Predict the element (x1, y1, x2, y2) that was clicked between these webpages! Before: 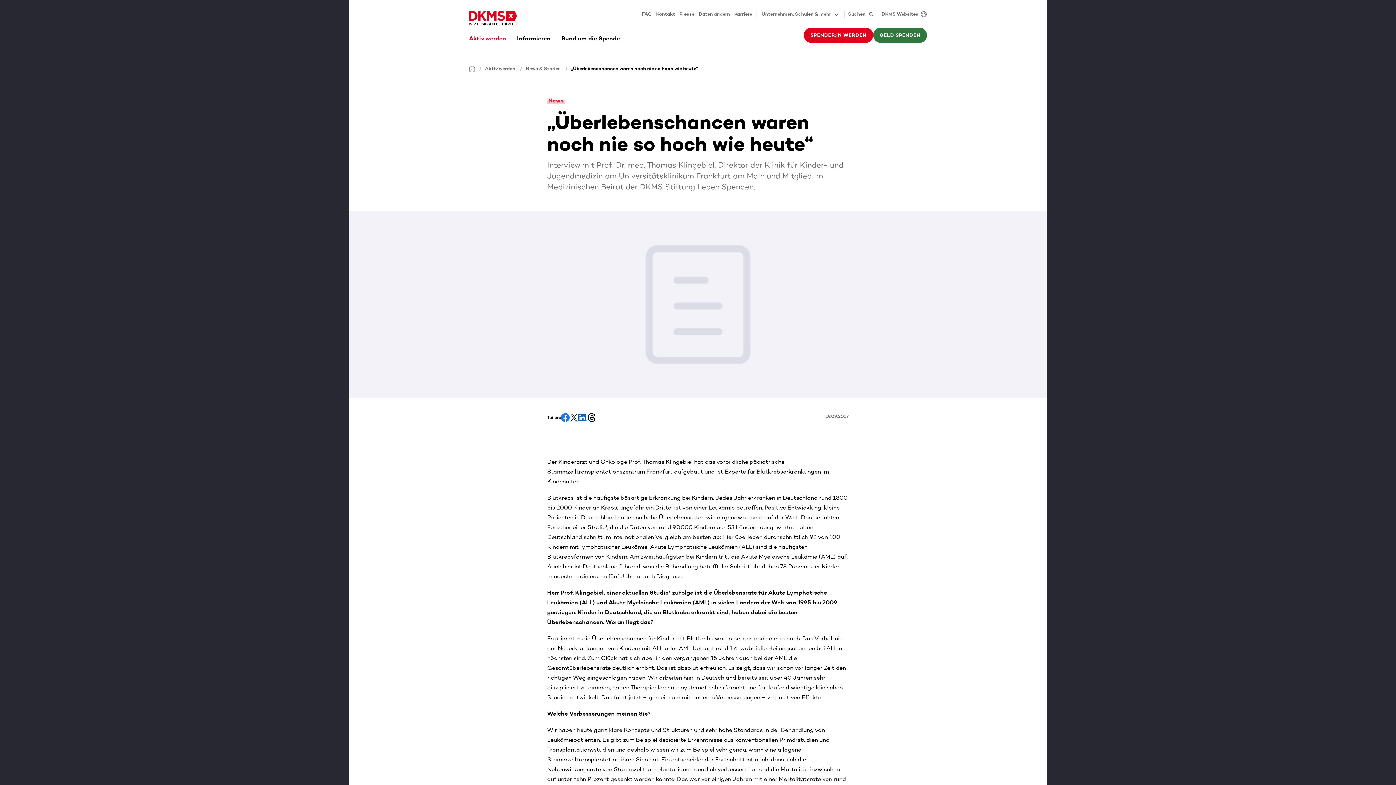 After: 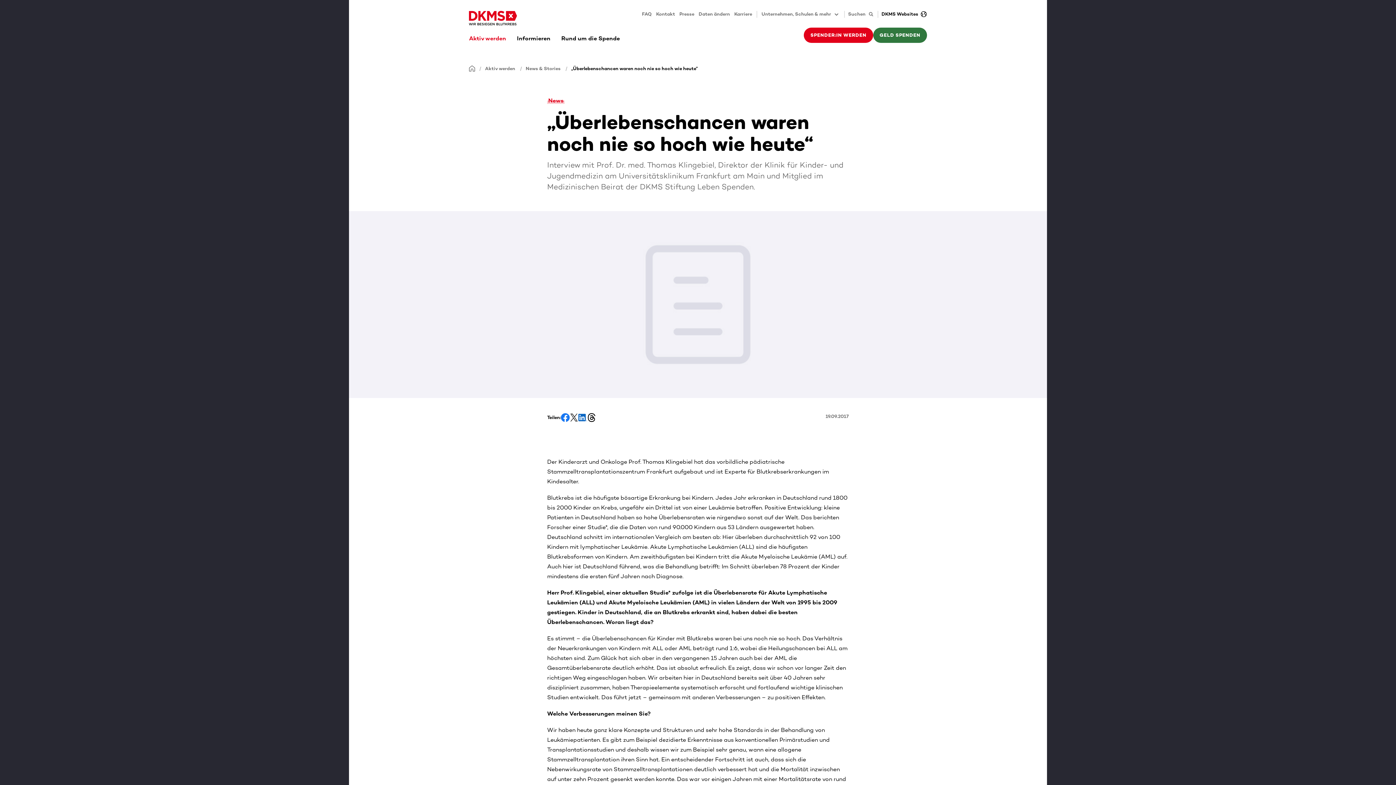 Action: bbox: (877, 10, 927, 17) label: DKMS Websites